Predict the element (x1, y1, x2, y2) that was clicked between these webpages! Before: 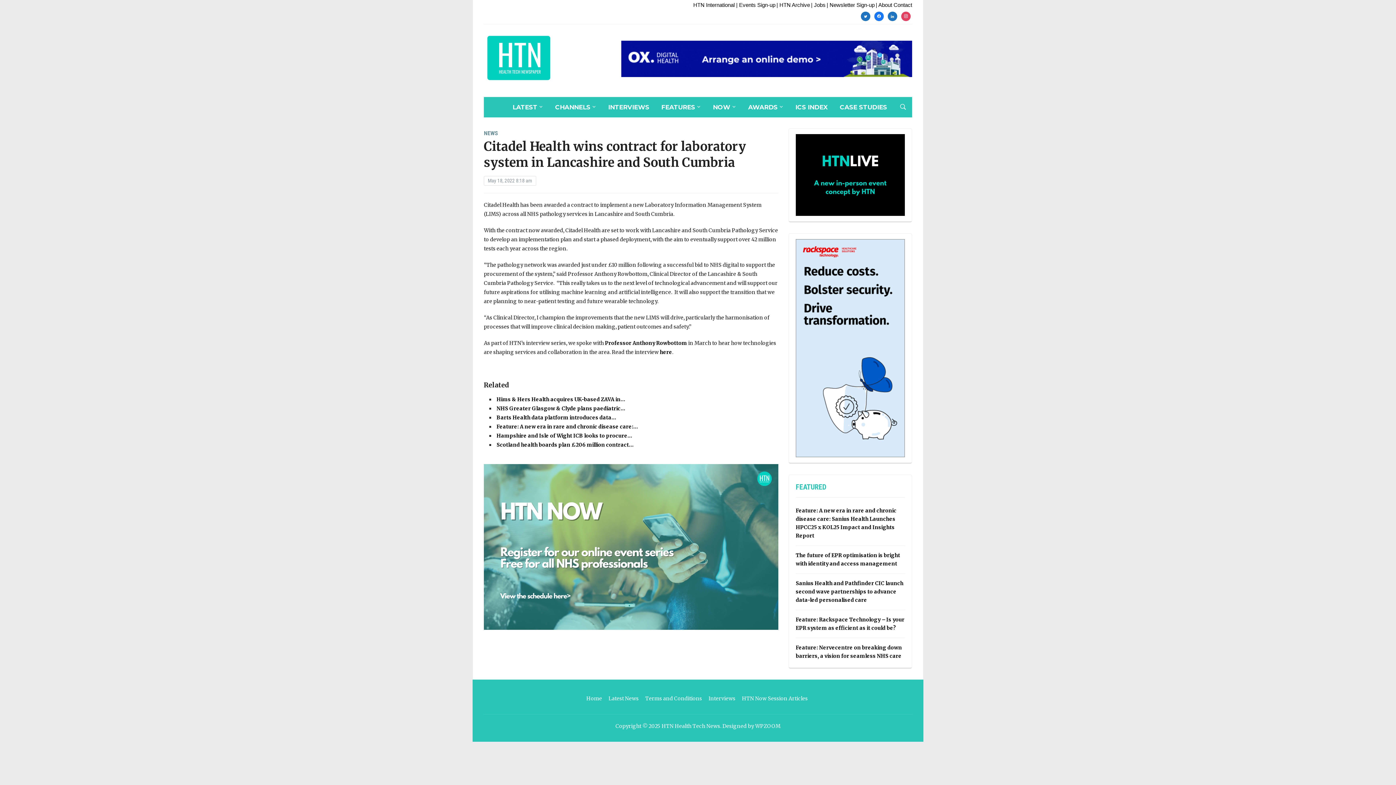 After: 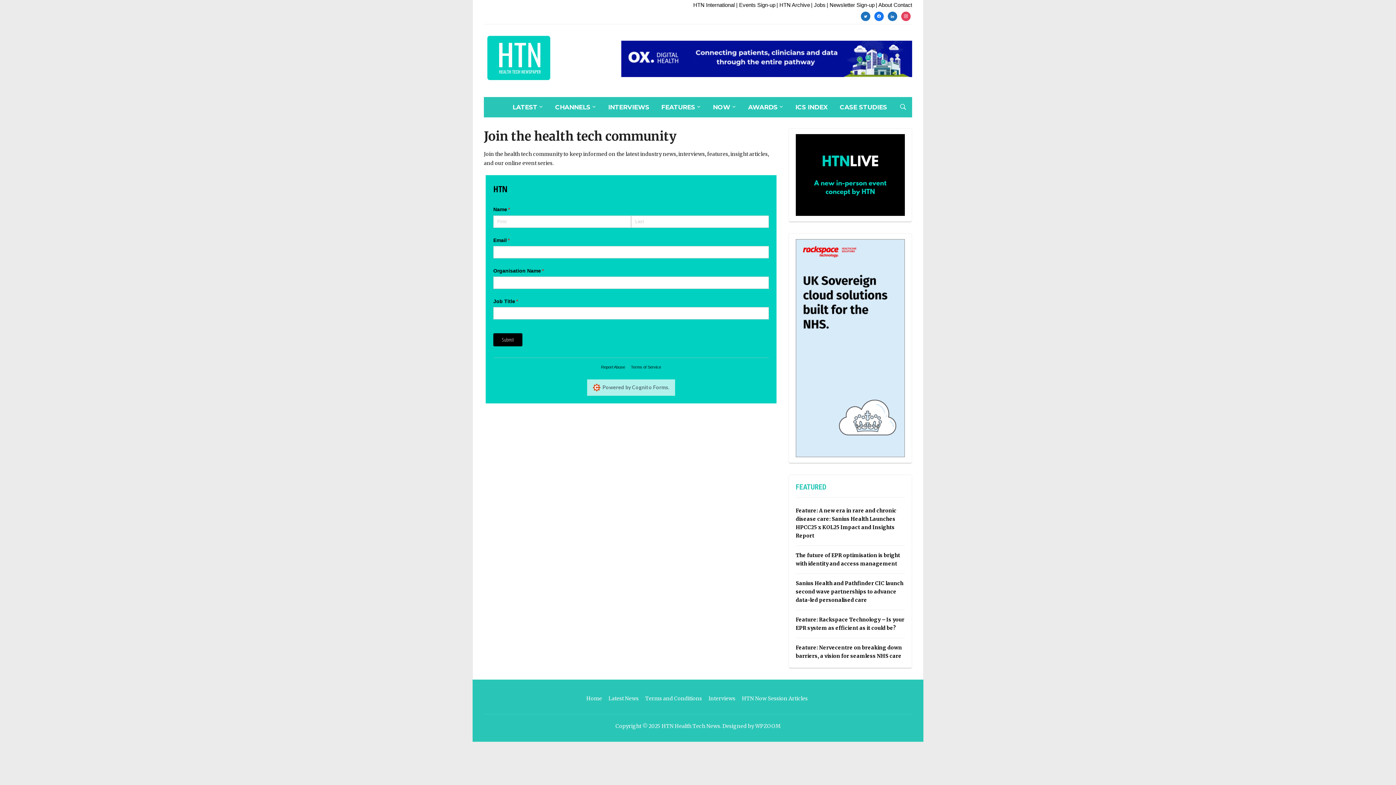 Action: bbox: (826, 1, 874, 8) label: | Newsletter Sign-up